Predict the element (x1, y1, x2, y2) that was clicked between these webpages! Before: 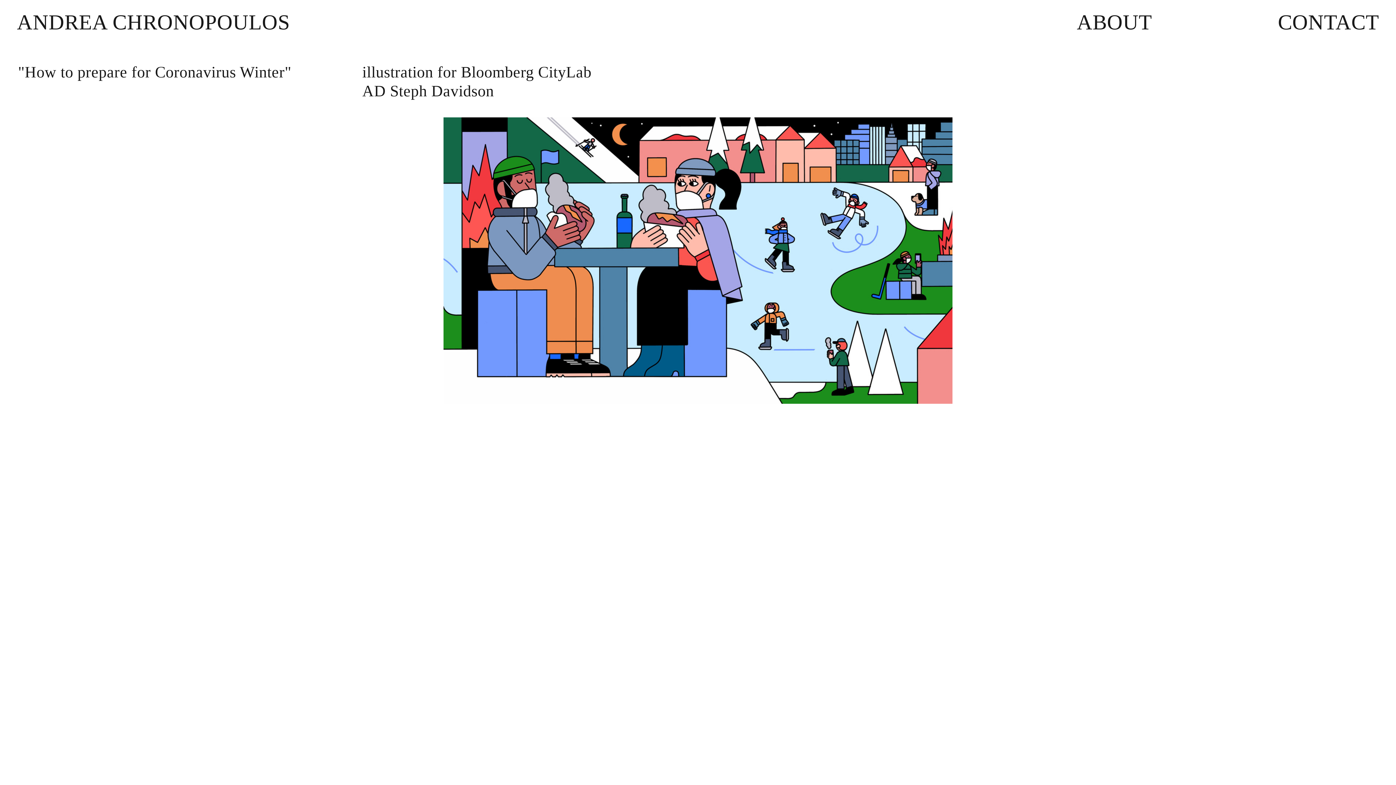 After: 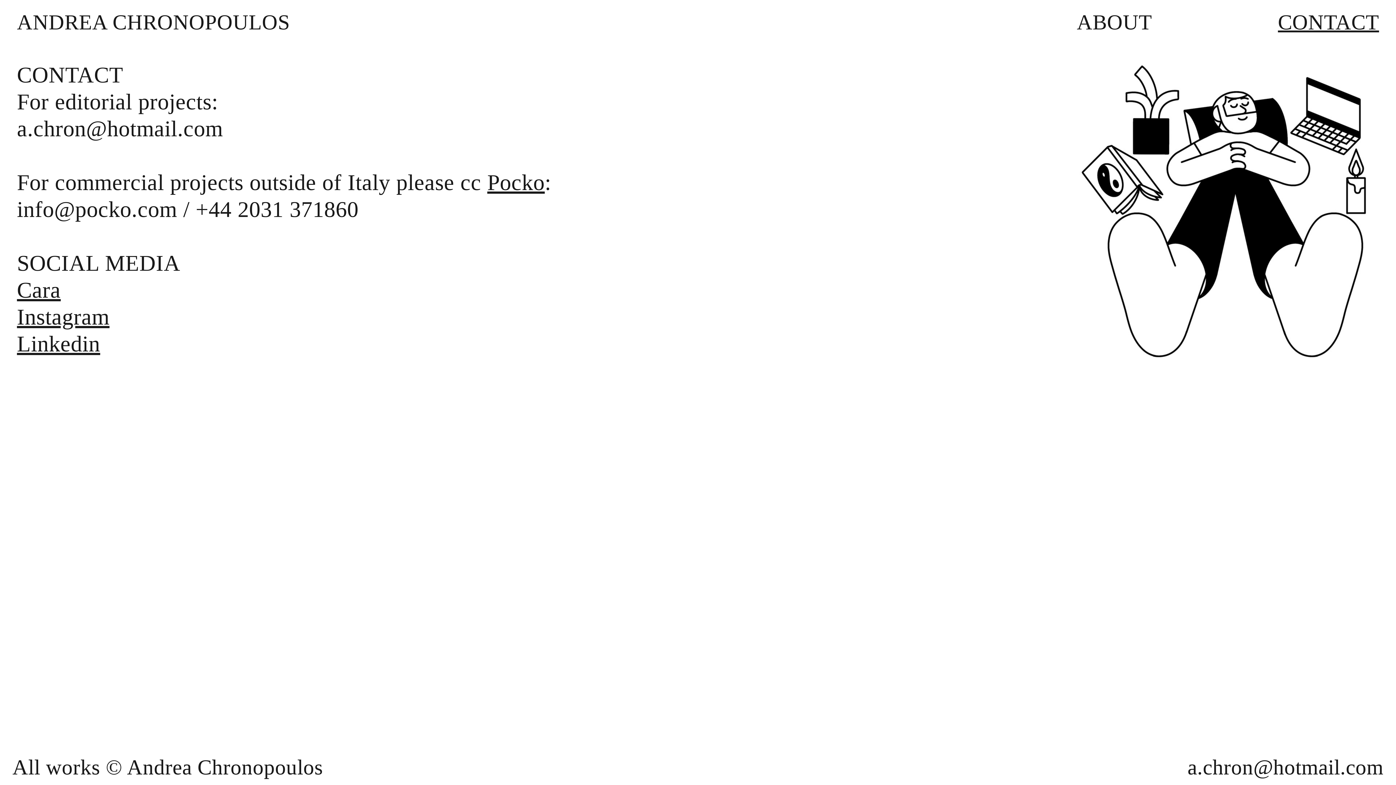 Action: label: CONTACT bbox: (1278, 10, 1379, 34)